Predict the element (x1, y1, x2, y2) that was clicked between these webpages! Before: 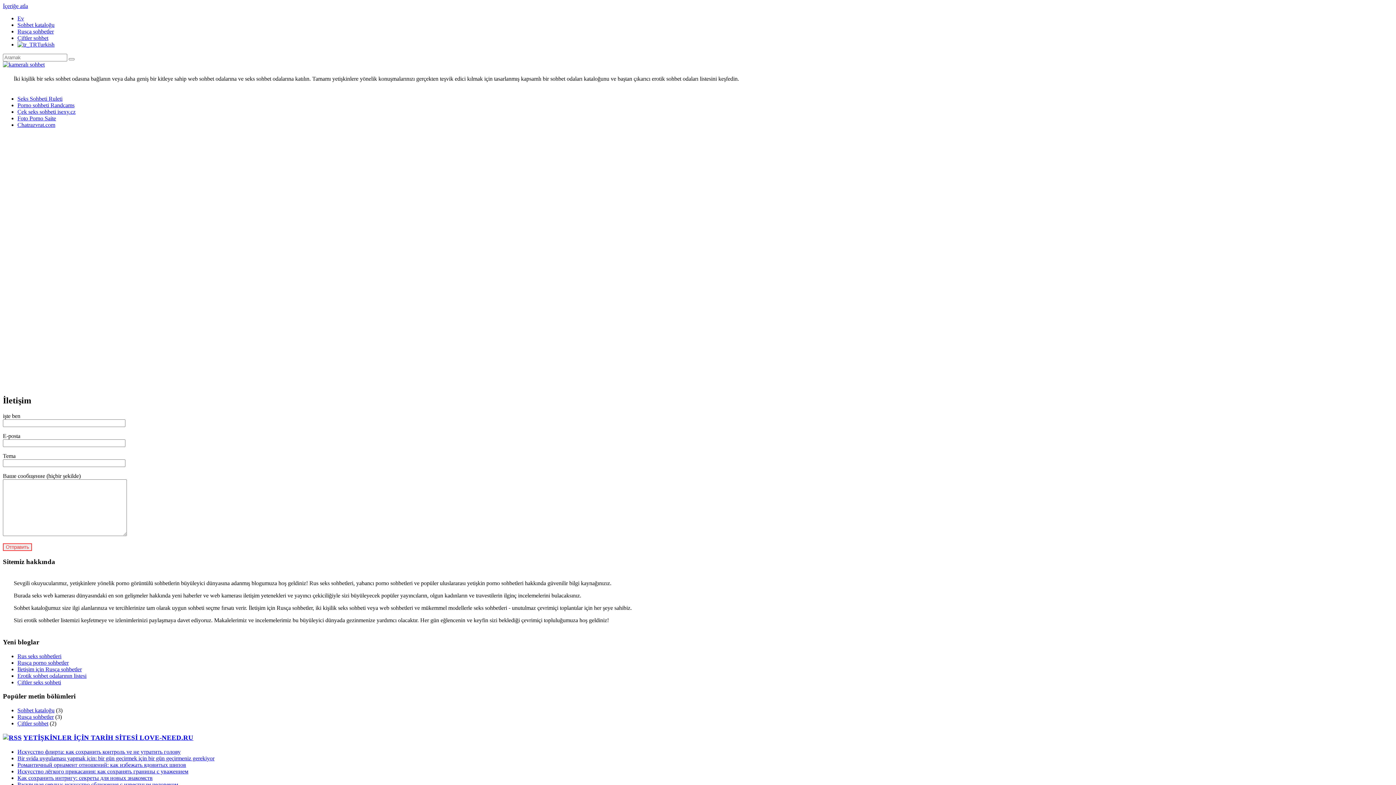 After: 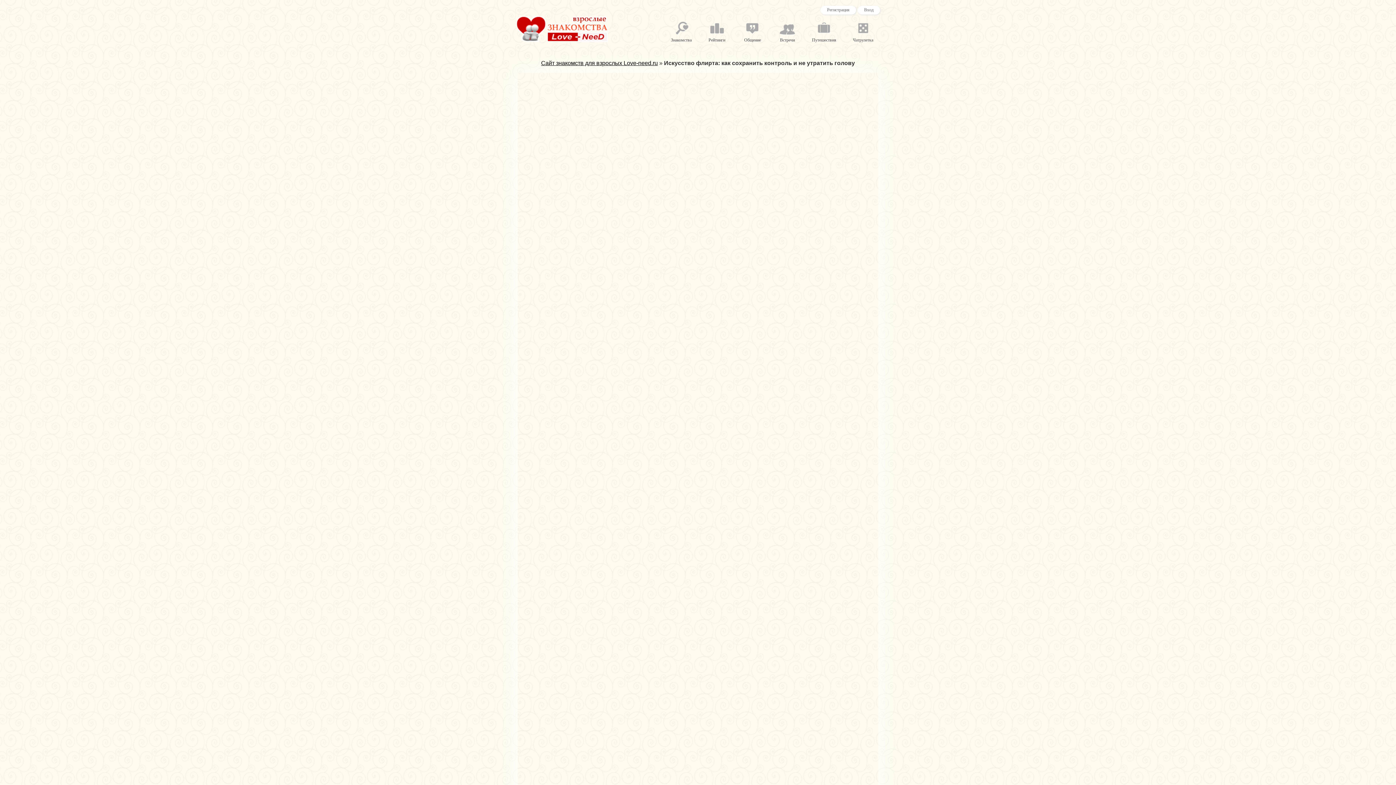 Action: label: Искусство флирта: как сохранить контроль ve не утратить голову bbox: (17, 748, 180, 755)